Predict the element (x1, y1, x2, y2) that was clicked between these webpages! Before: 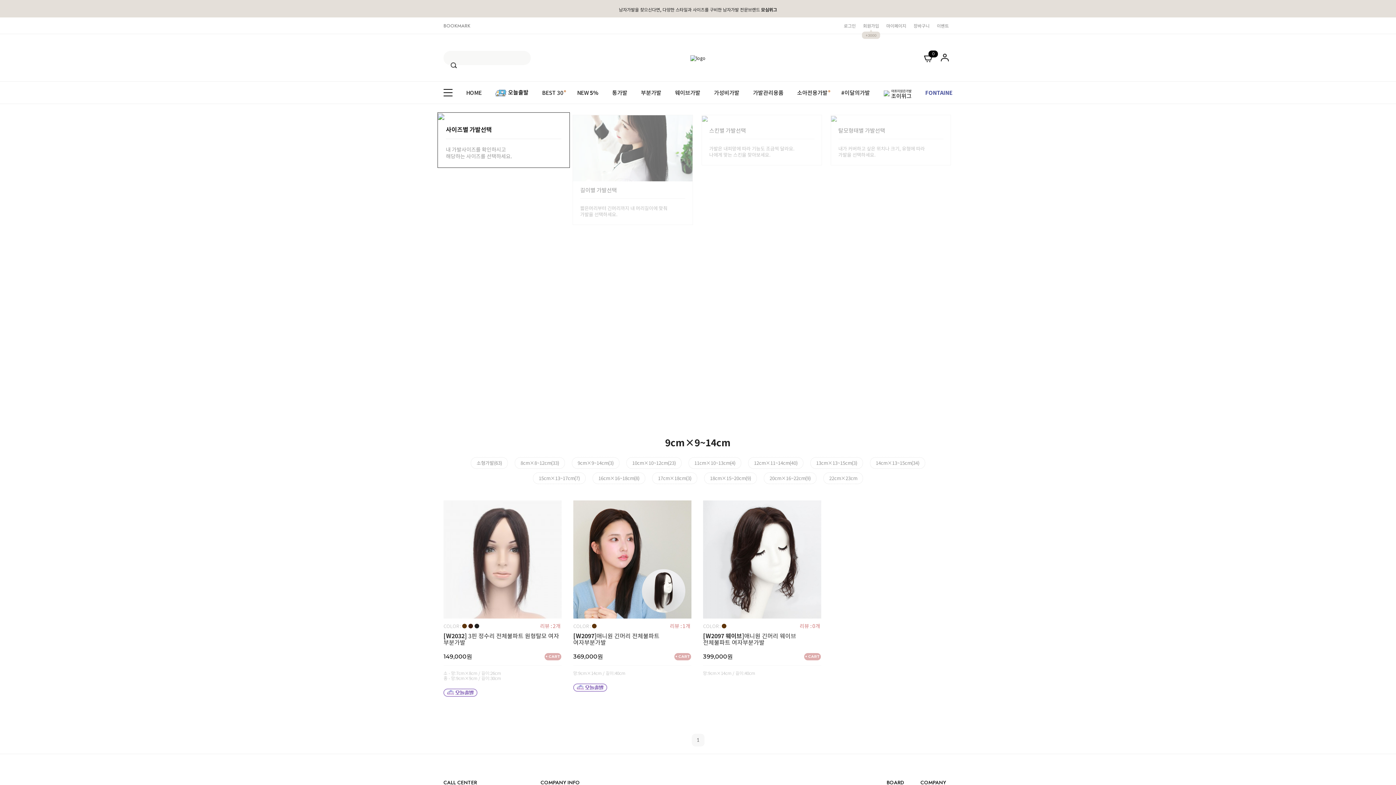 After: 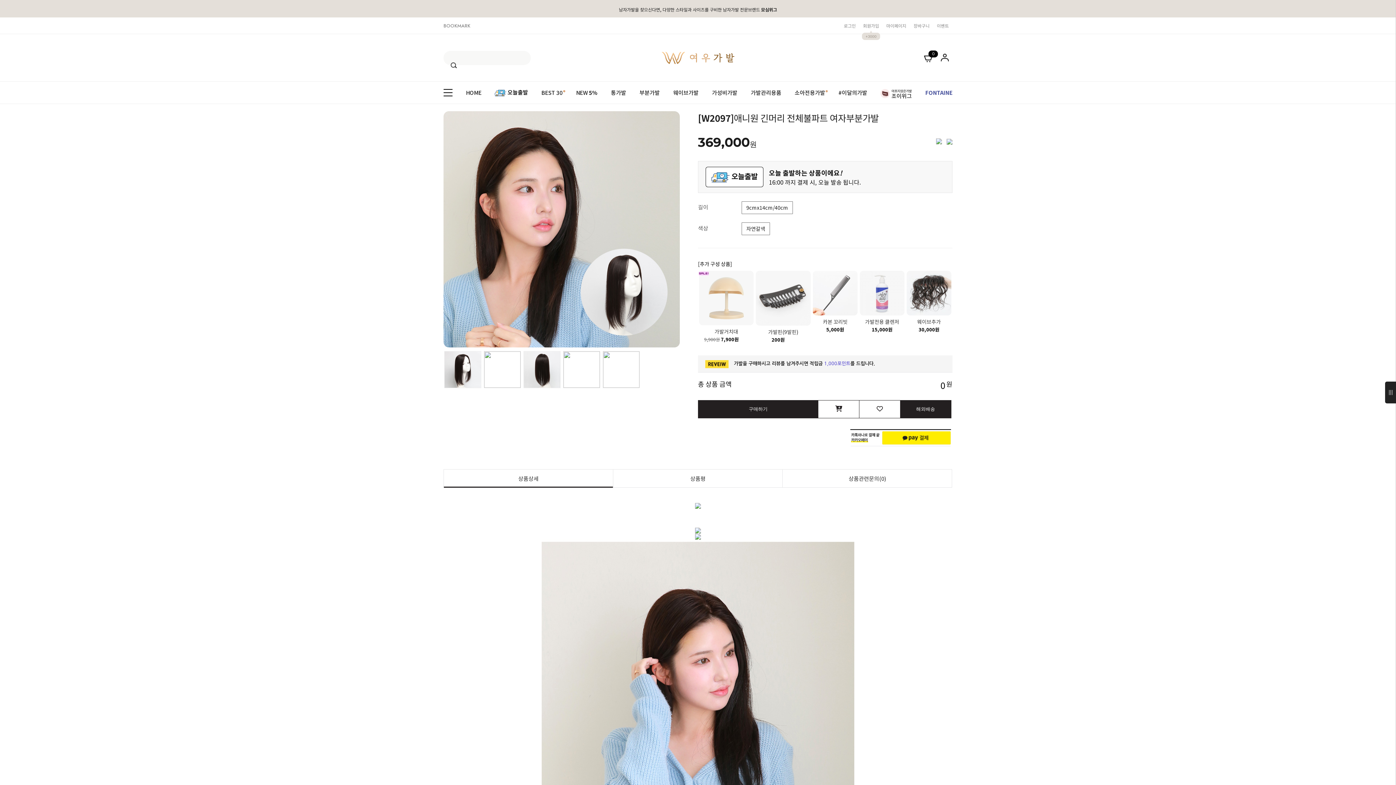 Action: bbox: (573, 665, 625, 676) label: 망:9cm×14cm / 길이:40cm
